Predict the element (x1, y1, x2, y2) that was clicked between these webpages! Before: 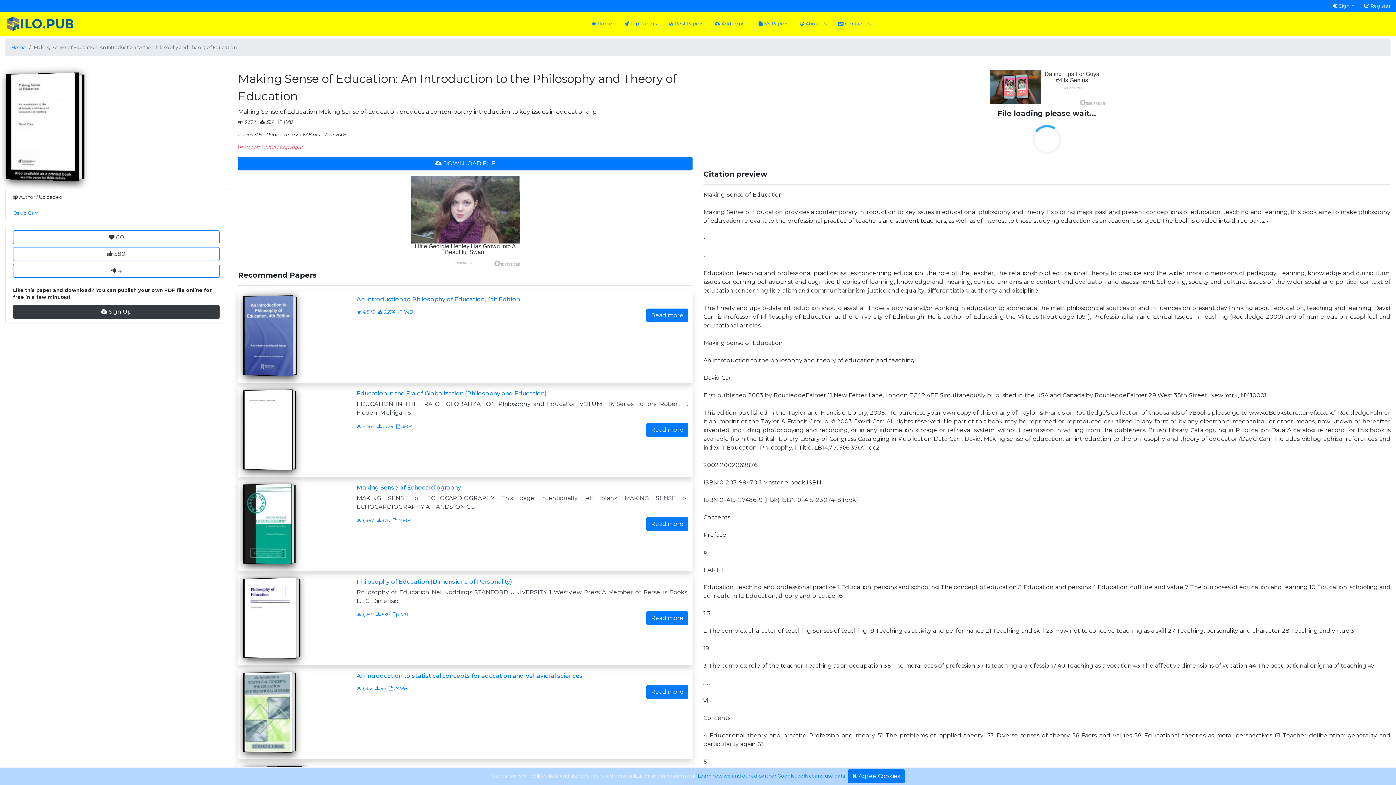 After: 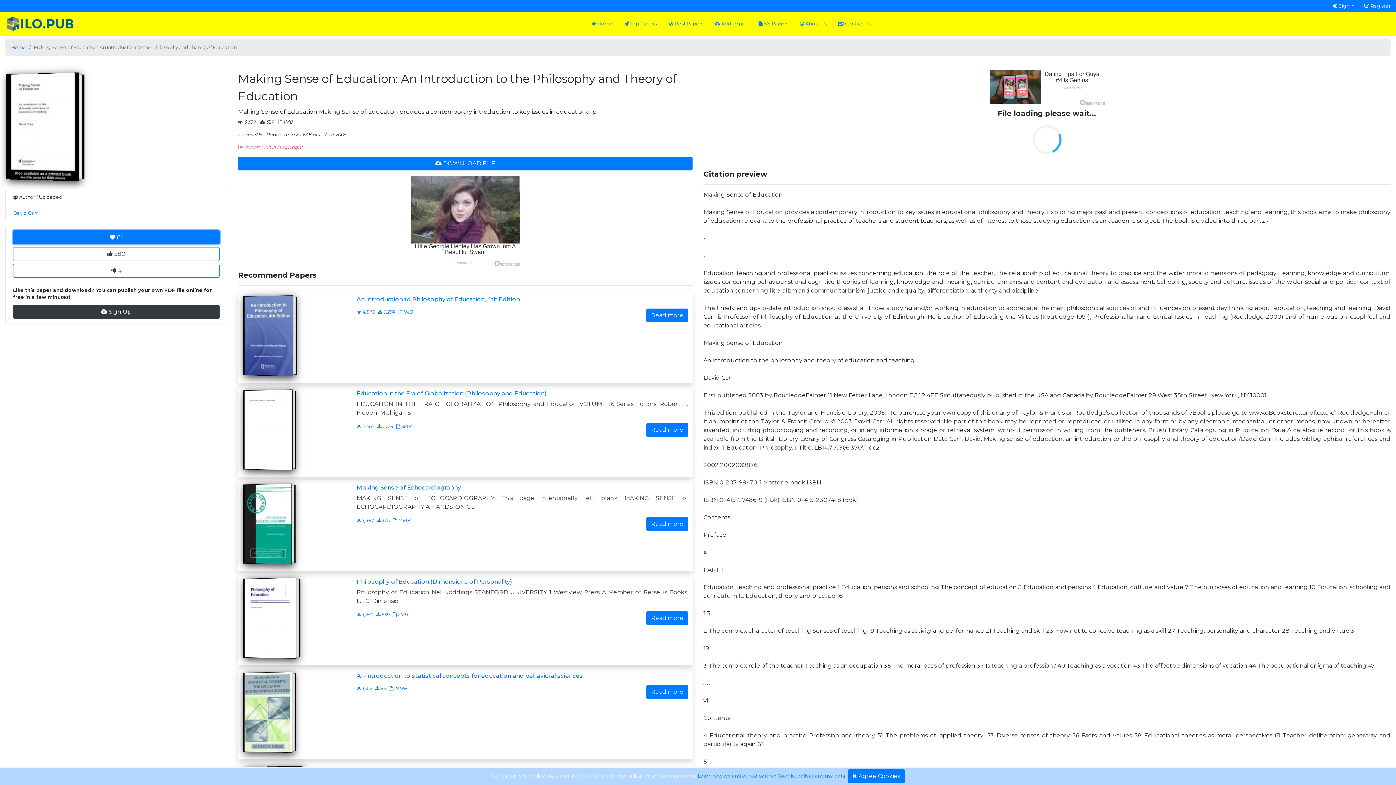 Action: label: 80 bbox: (13, 230, 219, 244)